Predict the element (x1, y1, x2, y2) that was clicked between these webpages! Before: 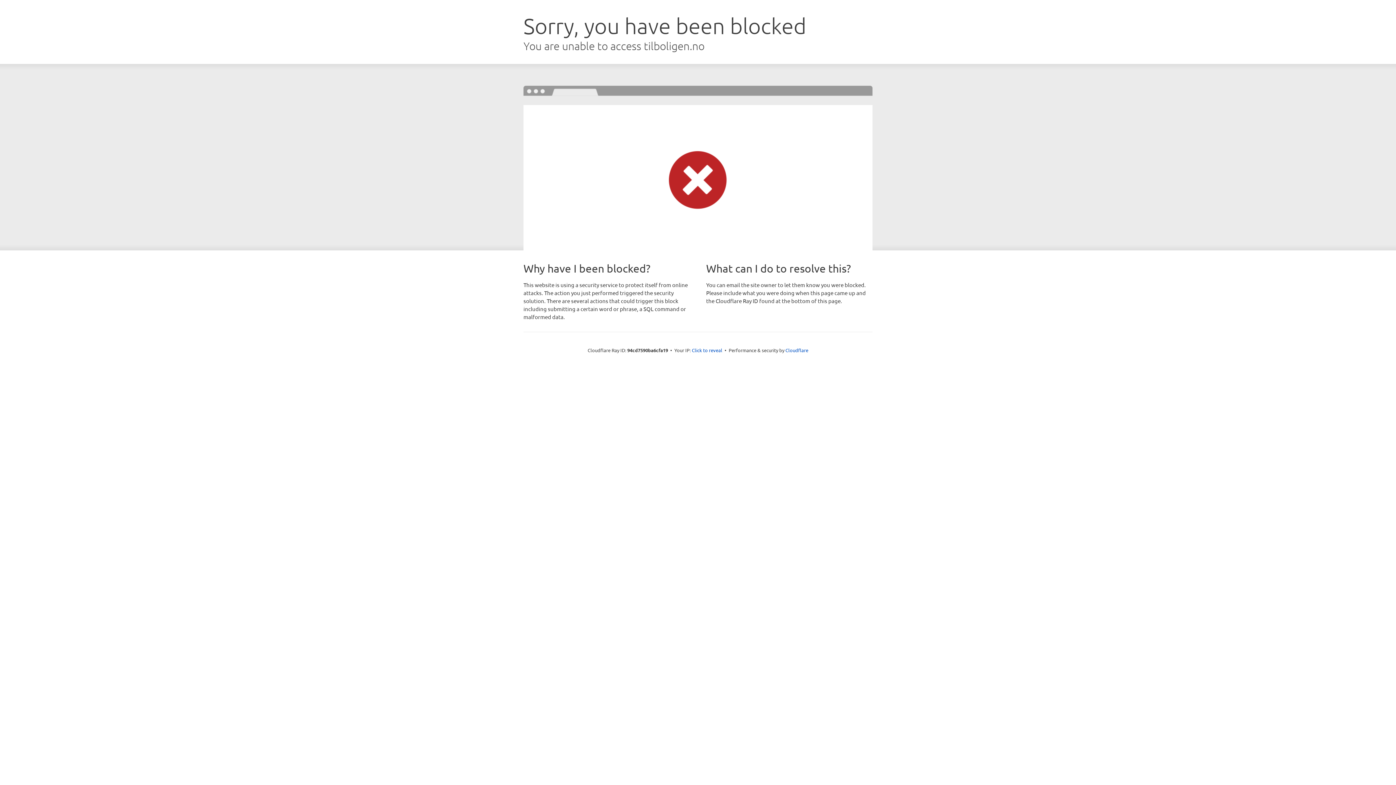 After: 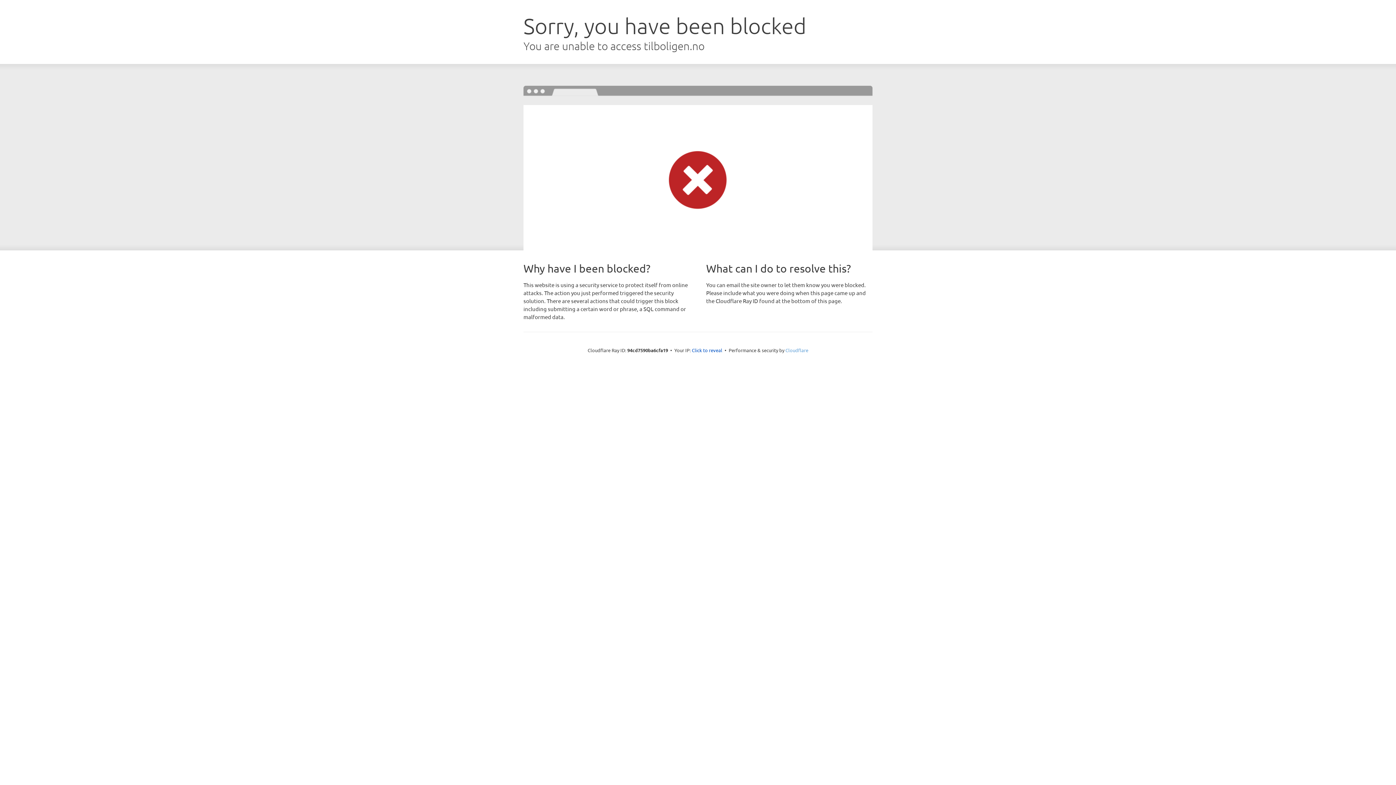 Action: bbox: (785, 347, 808, 353) label: Cloudflare